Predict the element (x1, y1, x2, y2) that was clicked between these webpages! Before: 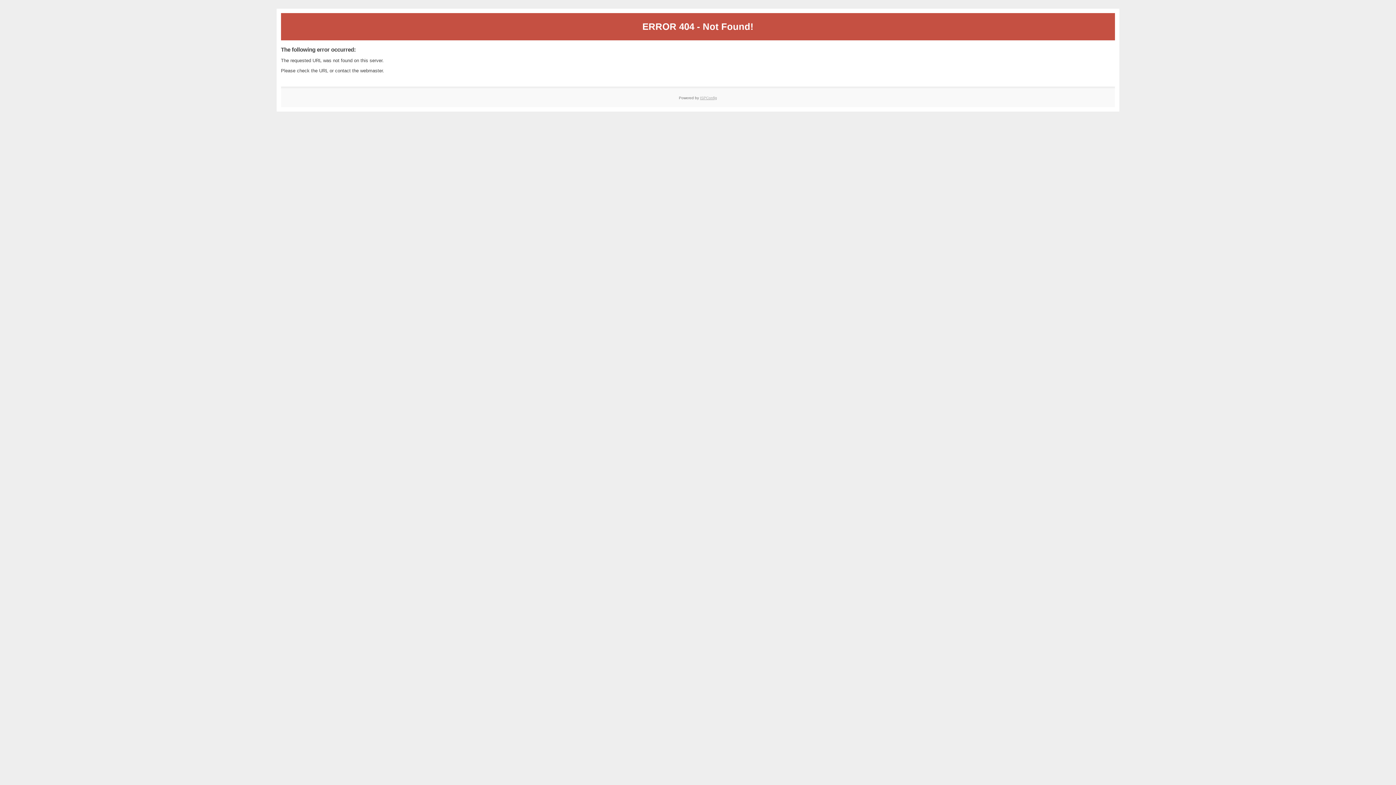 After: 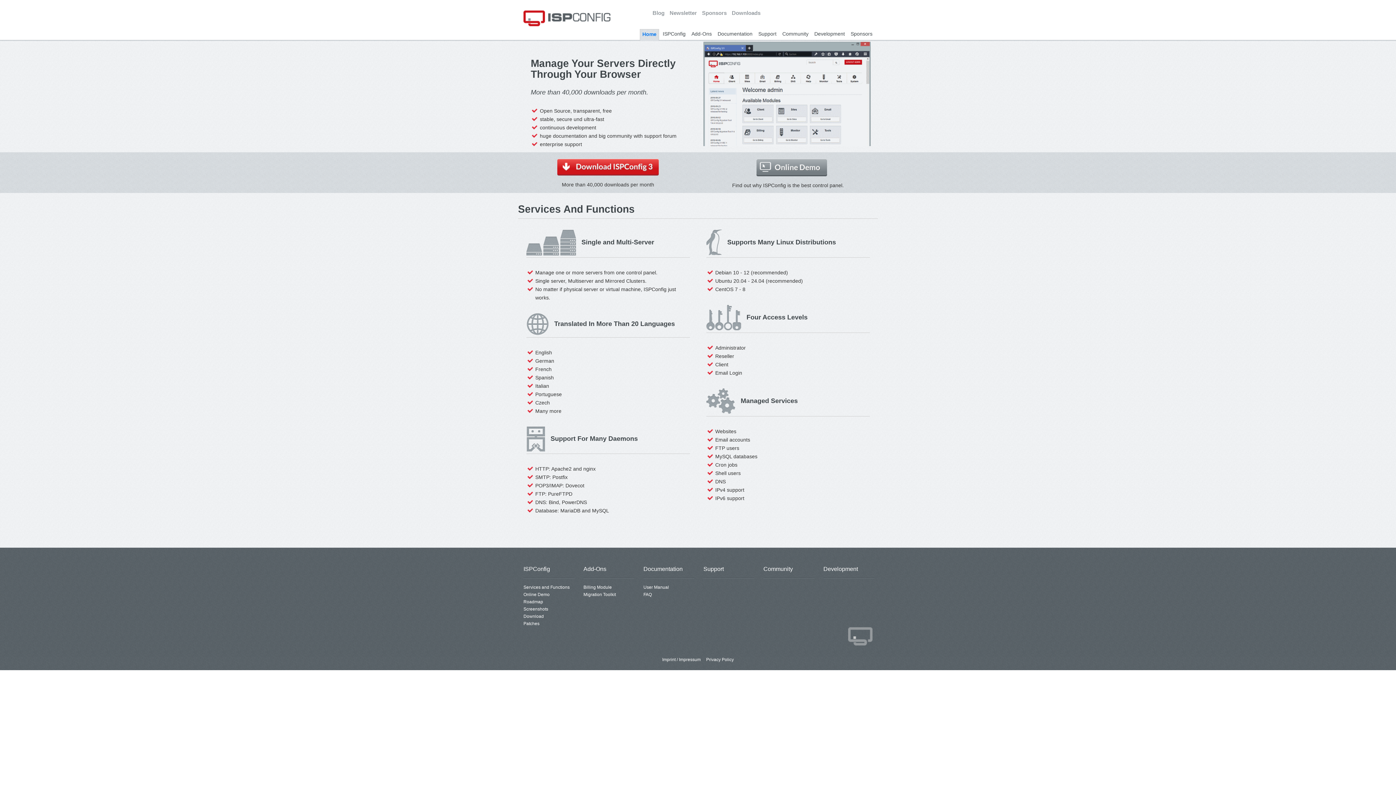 Action: bbox: (700, 95, 717, 99) label: ISPConfig